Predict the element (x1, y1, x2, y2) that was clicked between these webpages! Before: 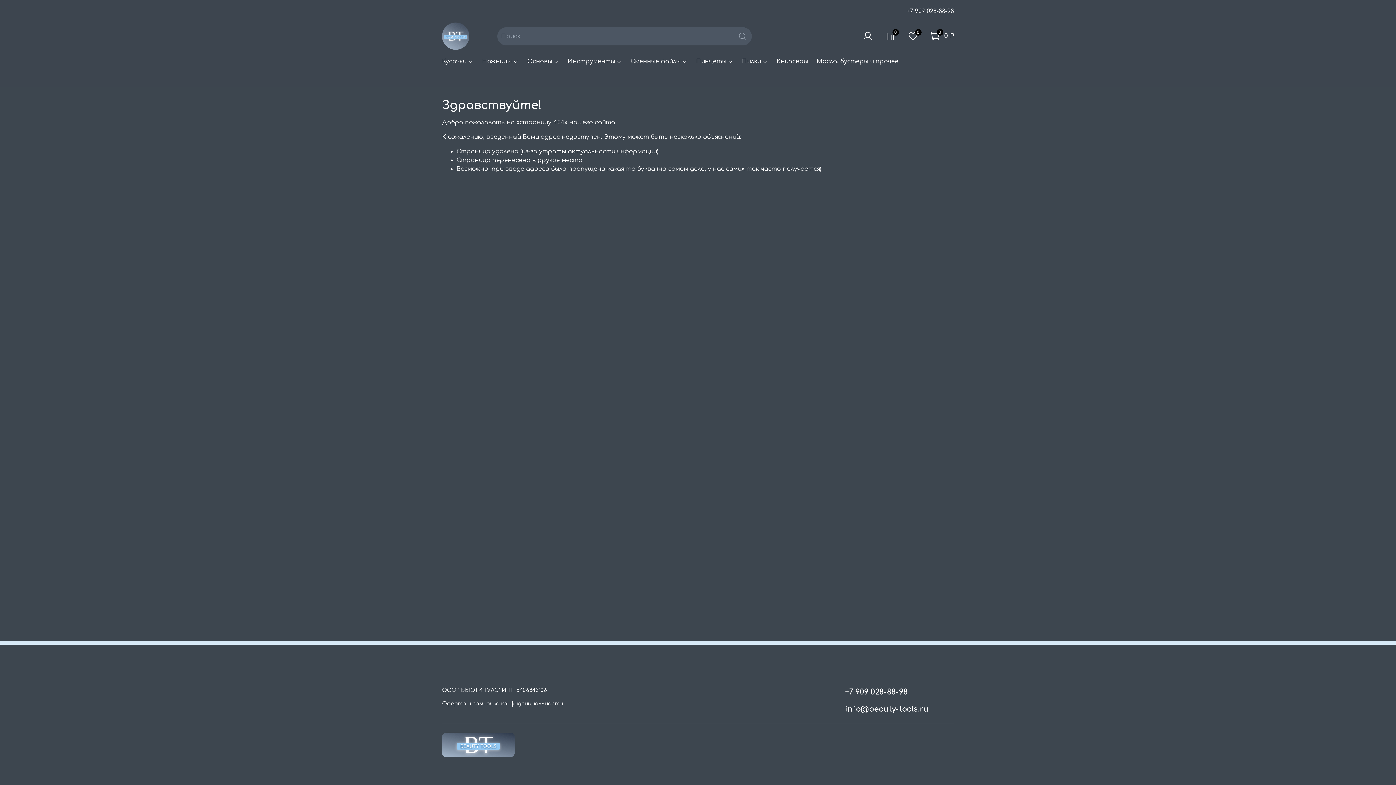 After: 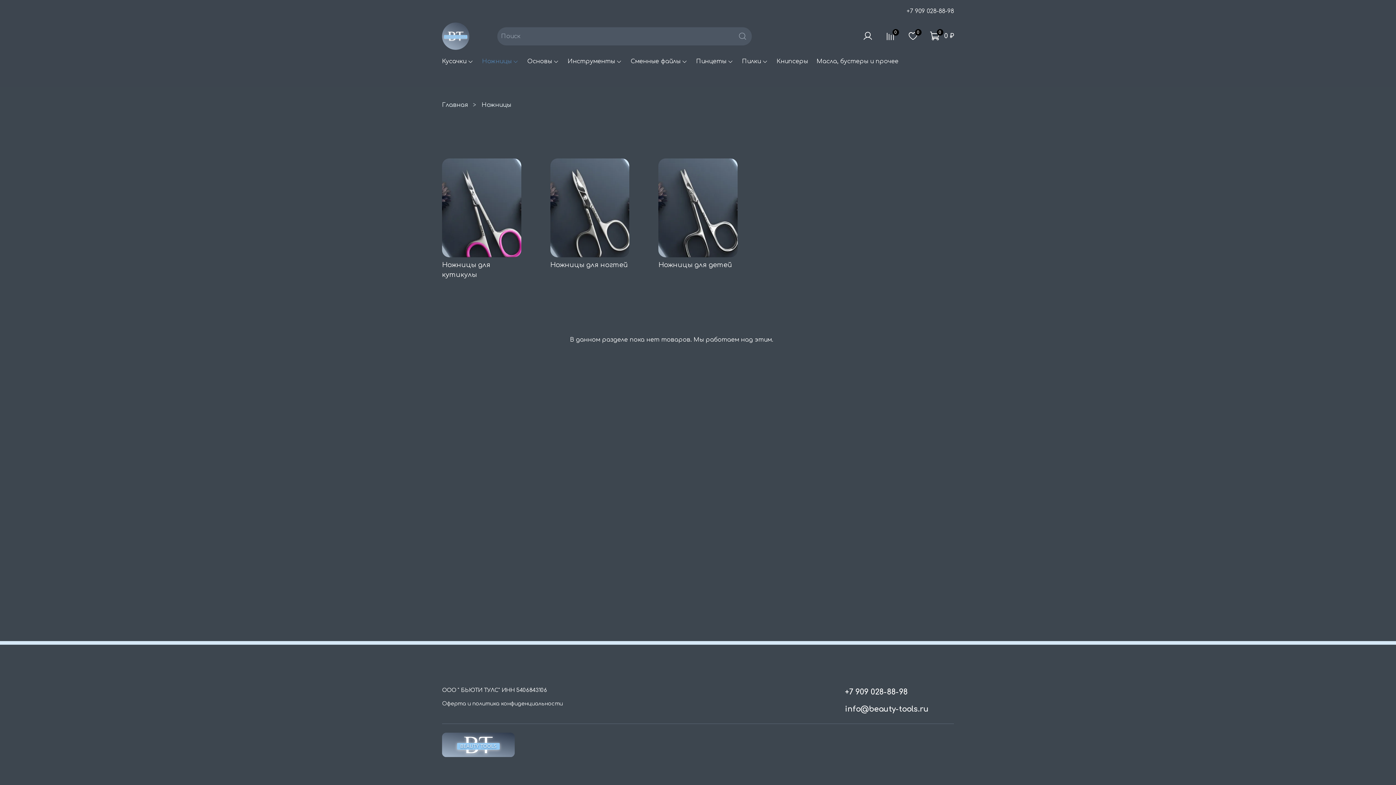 Action: bbox: (482, 57, 518, 65) label: Ножницы